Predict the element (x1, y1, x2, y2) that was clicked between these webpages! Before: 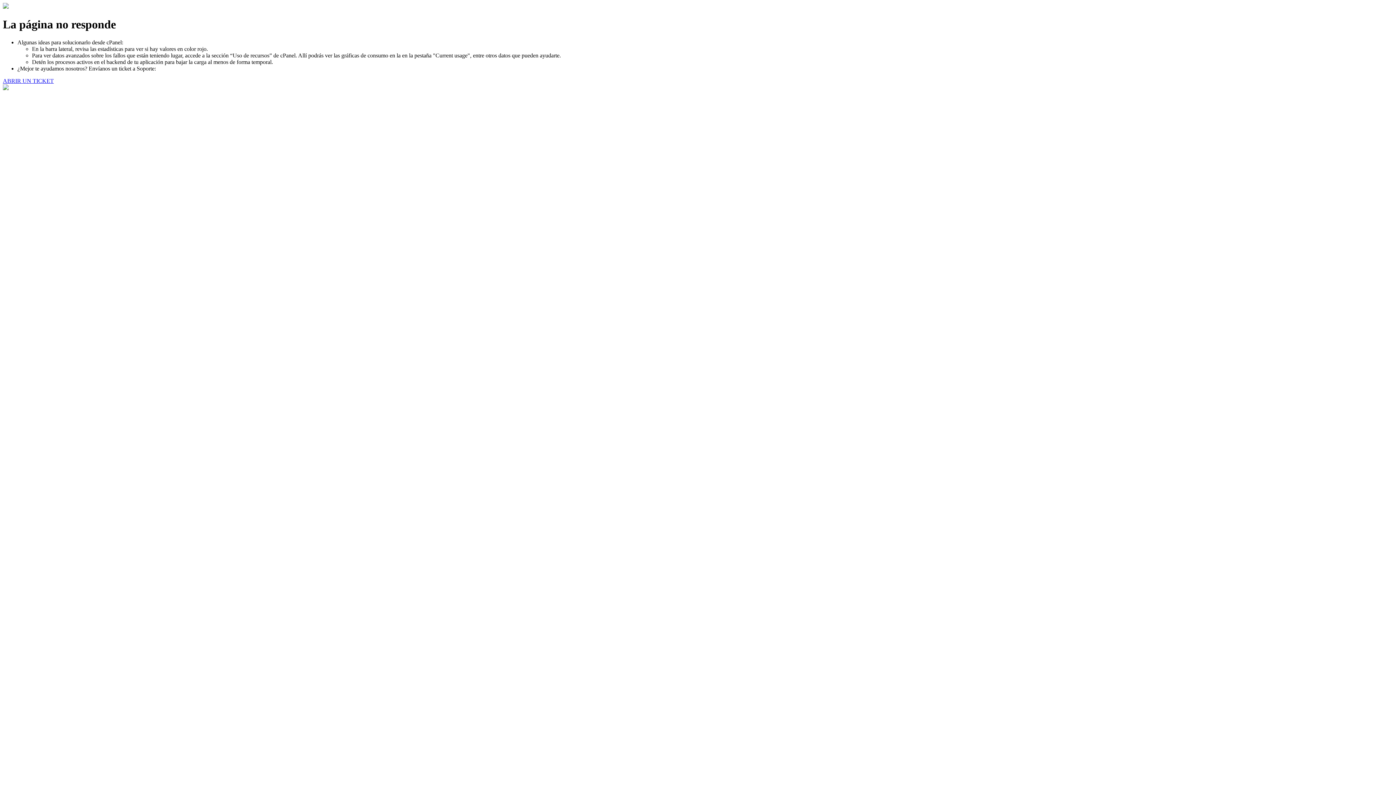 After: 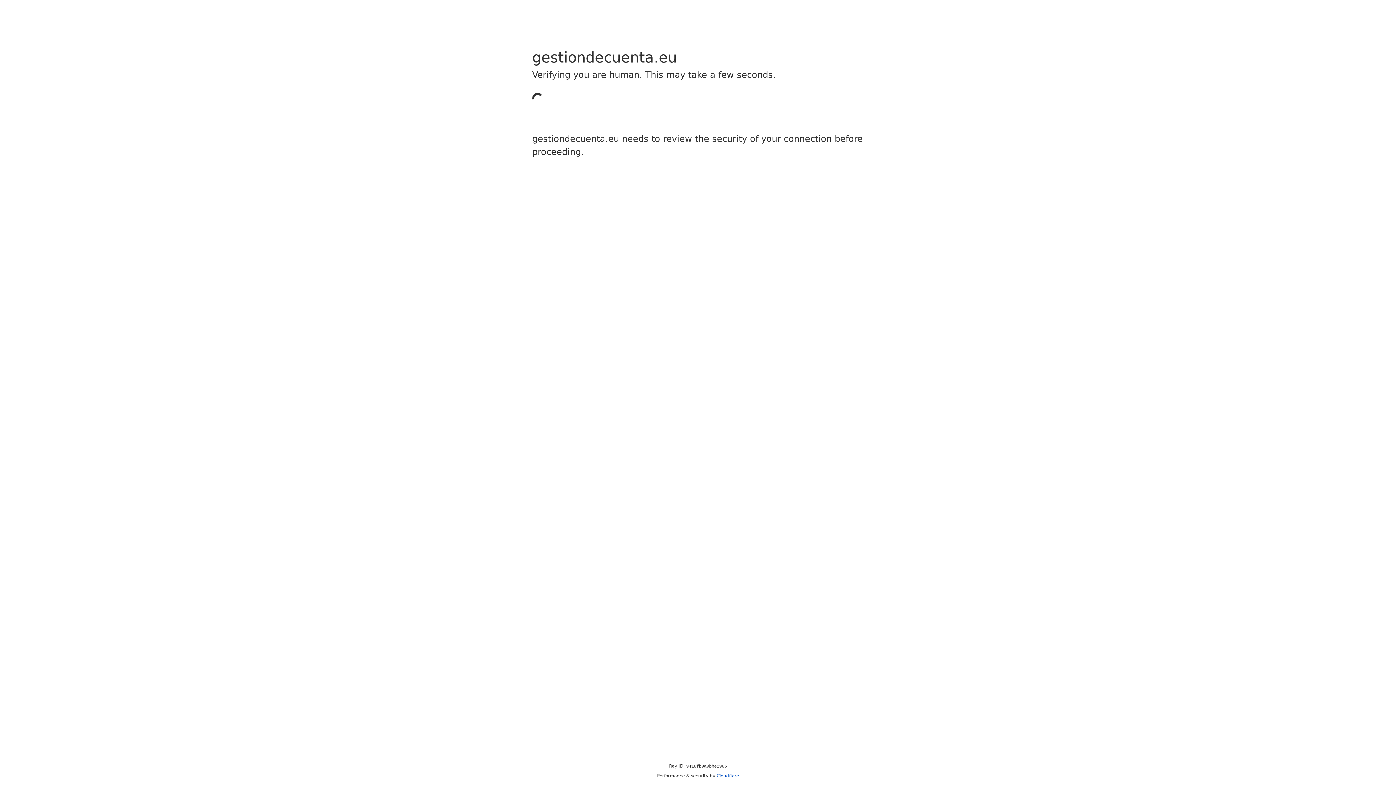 Action: bbox: (2, 77, 53, 83) label: ABRIR UN TICKET